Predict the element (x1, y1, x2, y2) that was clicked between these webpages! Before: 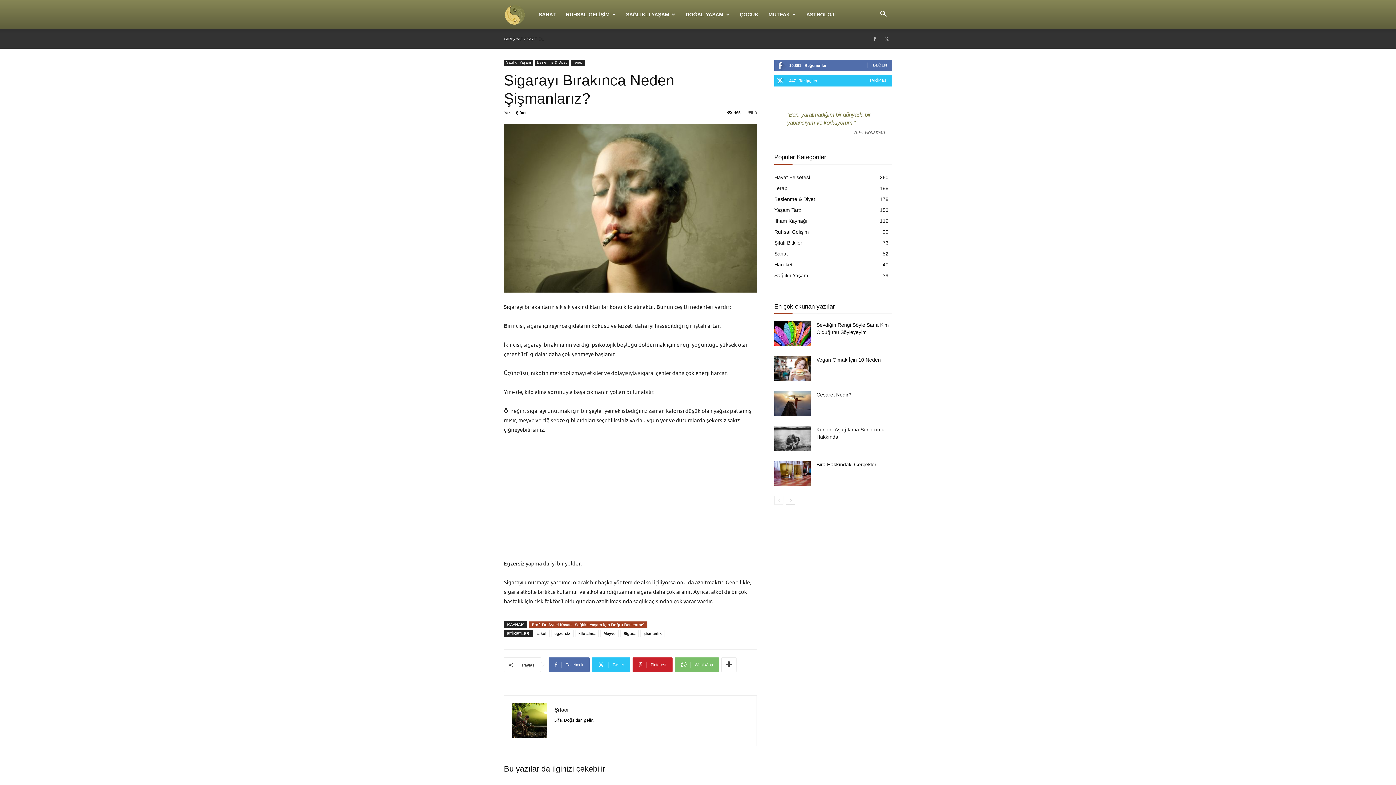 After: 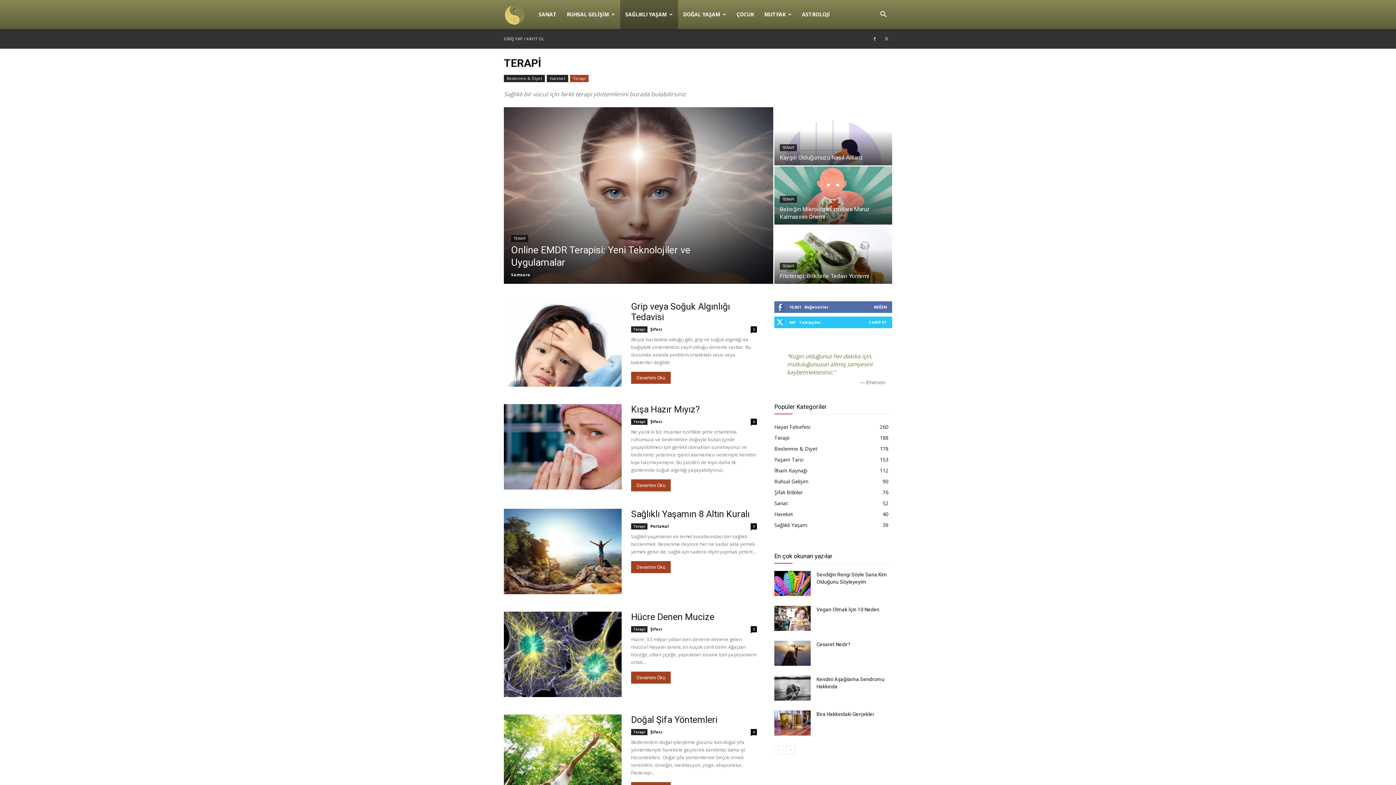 Action: bbox: (570, 59, 585, 65) label: Terapi